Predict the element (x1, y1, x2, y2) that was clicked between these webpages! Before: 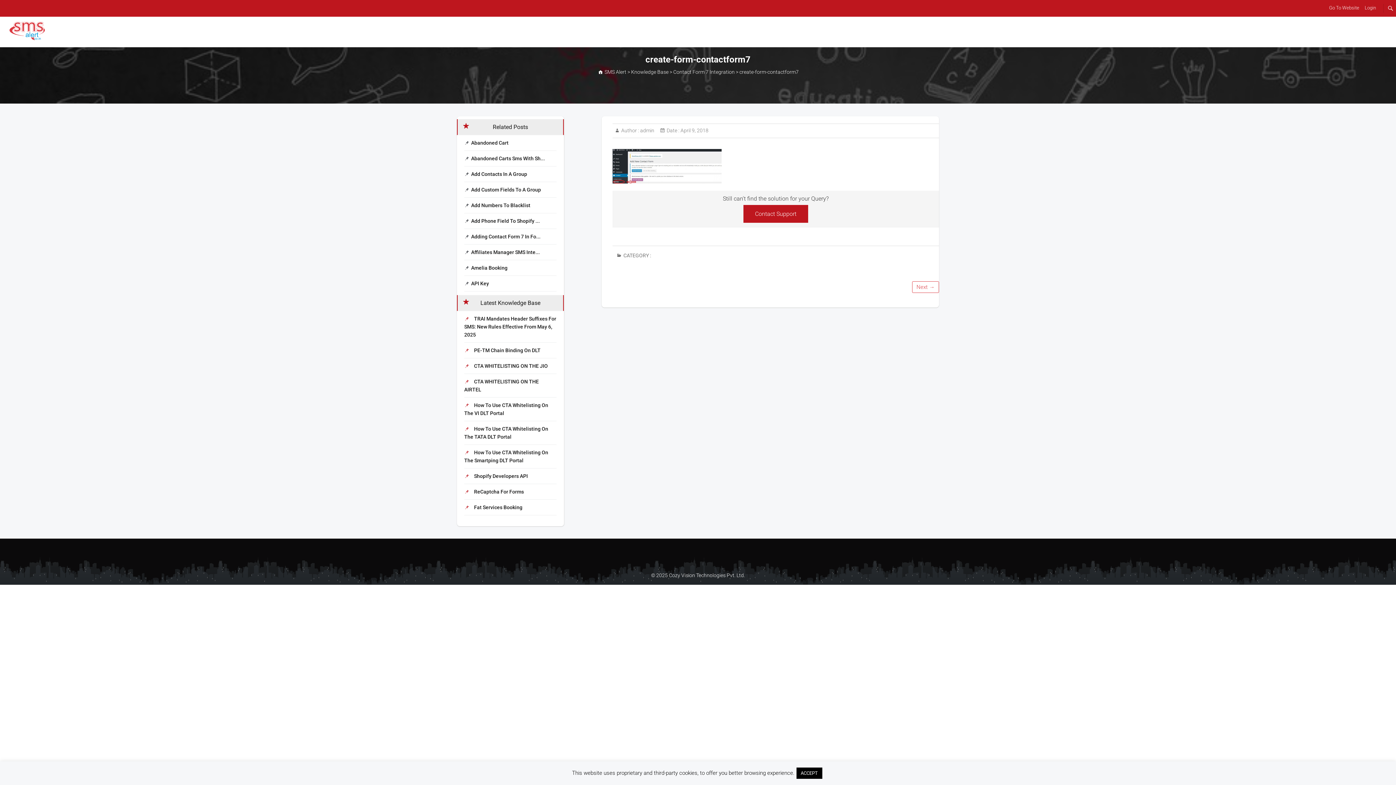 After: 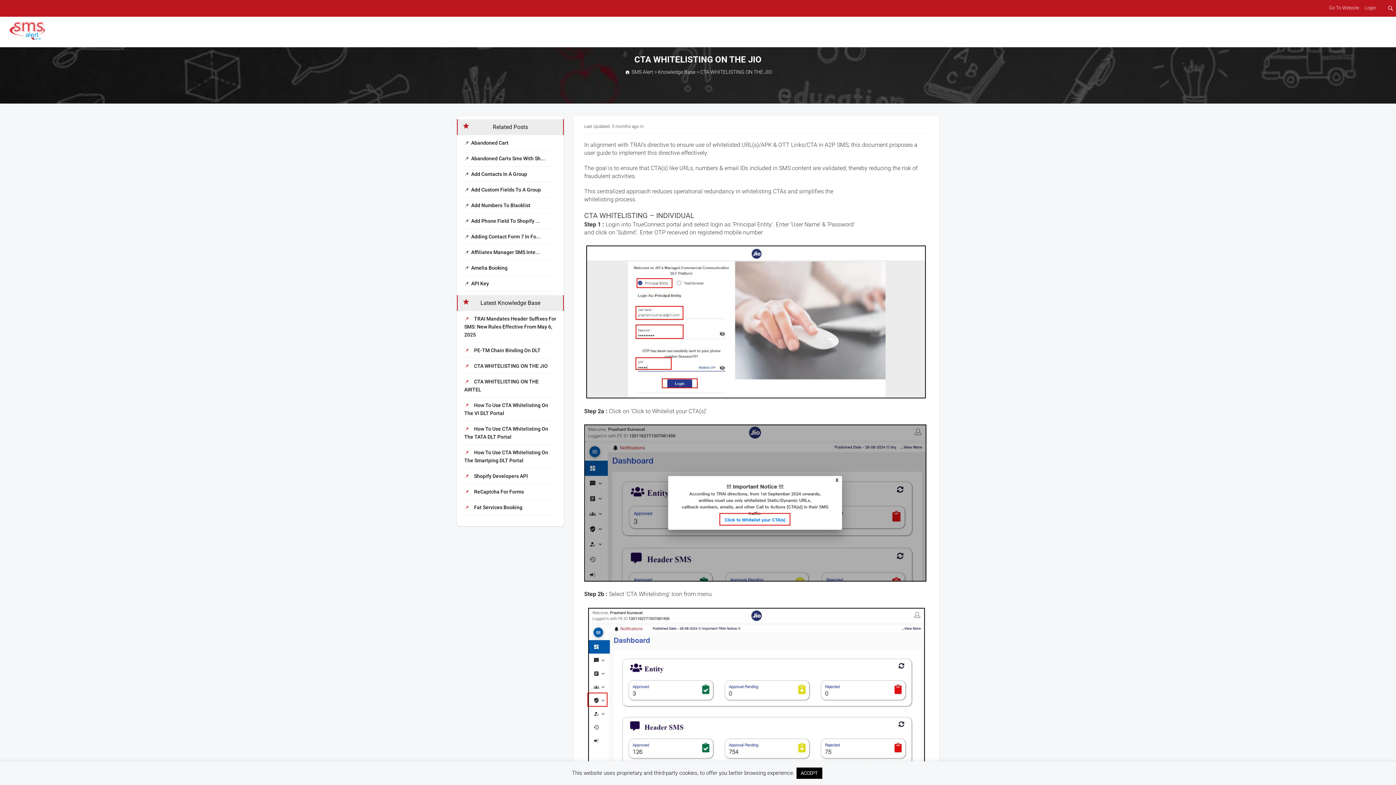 Action: label:  CTA WHITELISTING ON THE JIO bbox: (464, 362, 548, 370)